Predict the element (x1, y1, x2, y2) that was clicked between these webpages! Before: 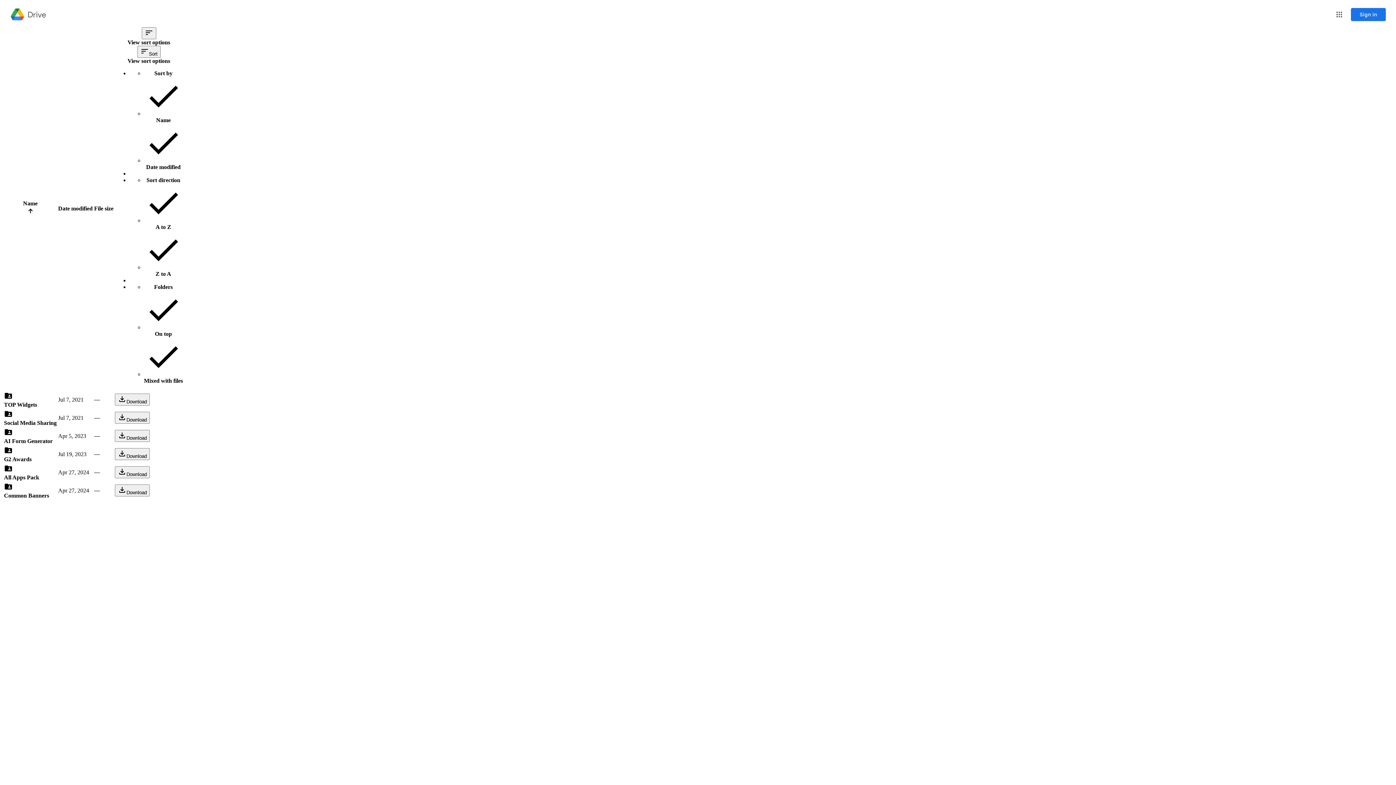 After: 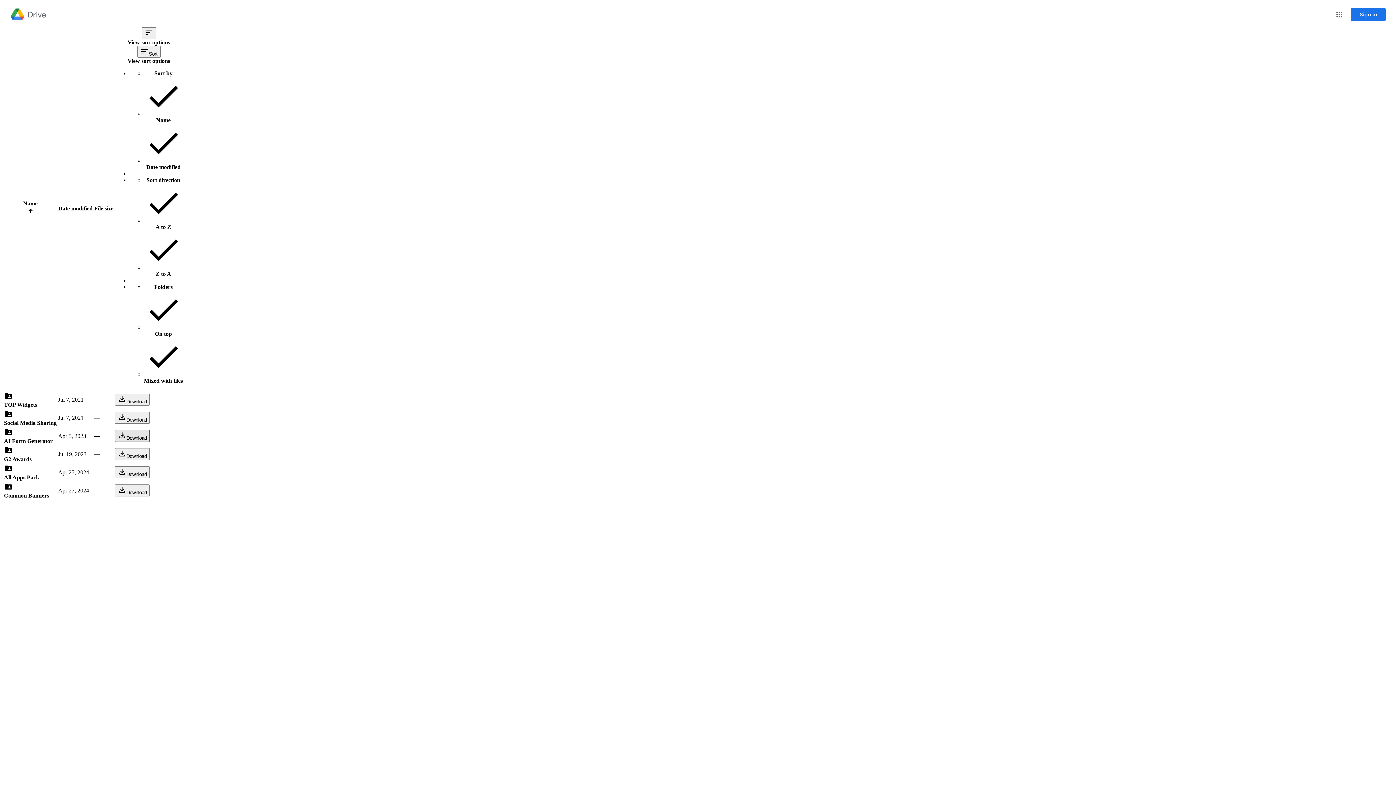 Action: label: Download bbox: (114, 430, 149, 442)